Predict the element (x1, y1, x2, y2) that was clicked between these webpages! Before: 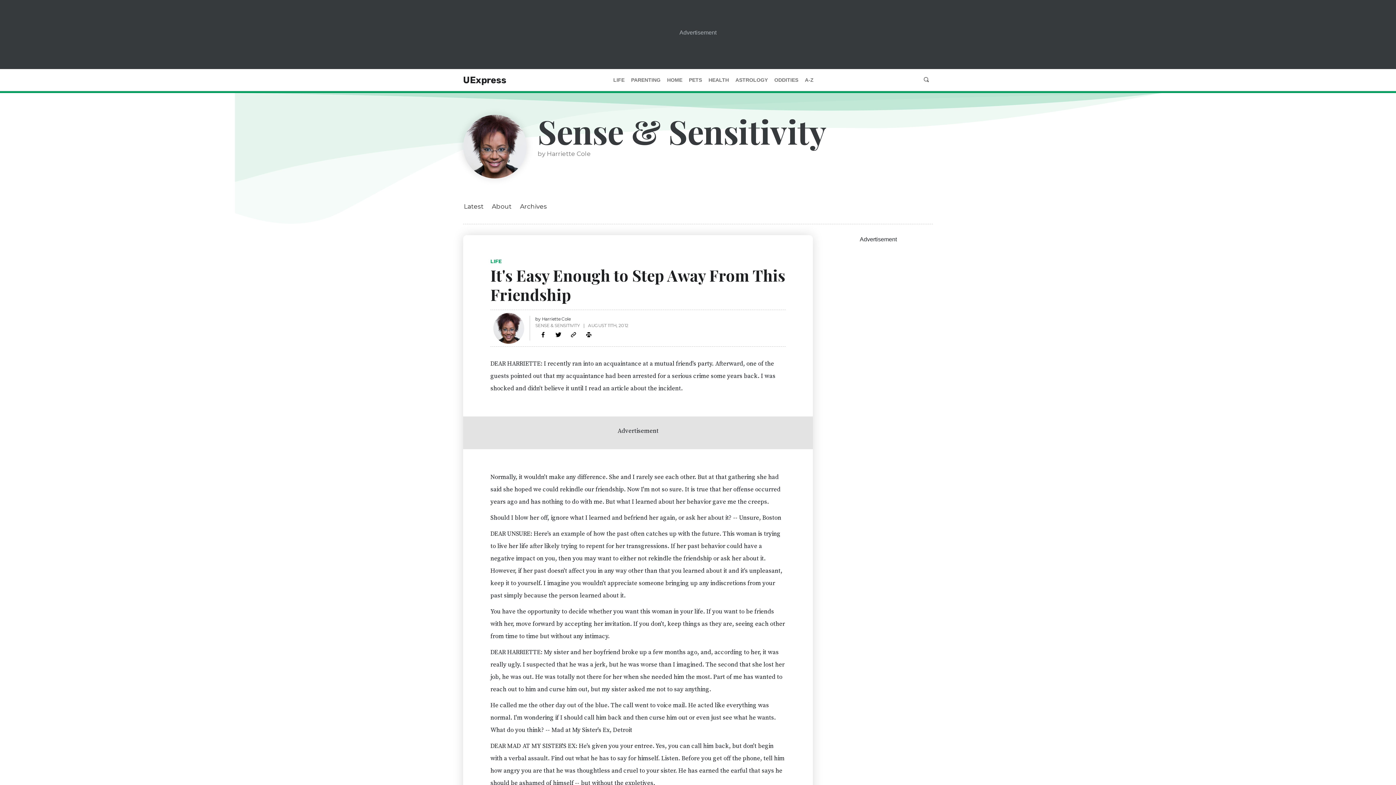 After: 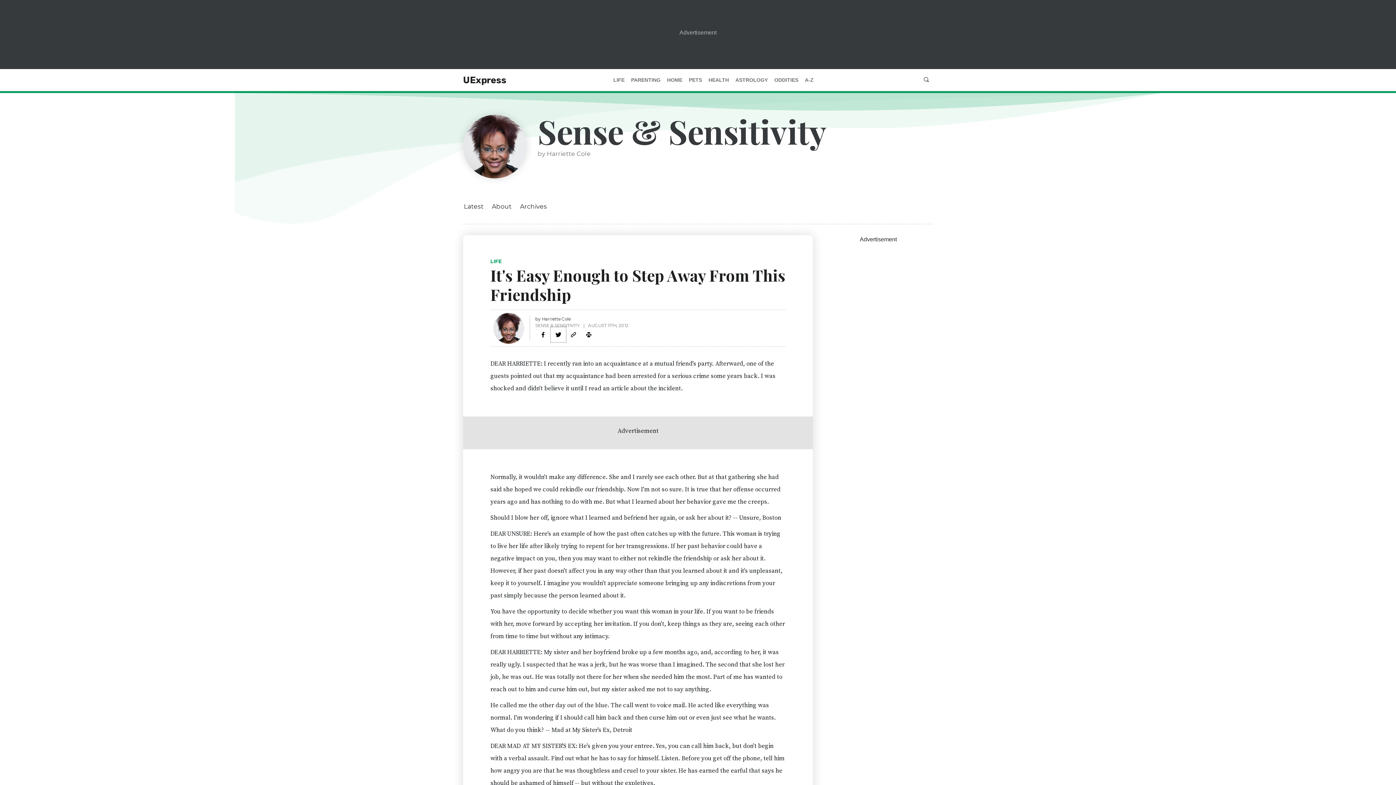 Action: bbox: (552, 329, 564, 340) label: Share to Twitter